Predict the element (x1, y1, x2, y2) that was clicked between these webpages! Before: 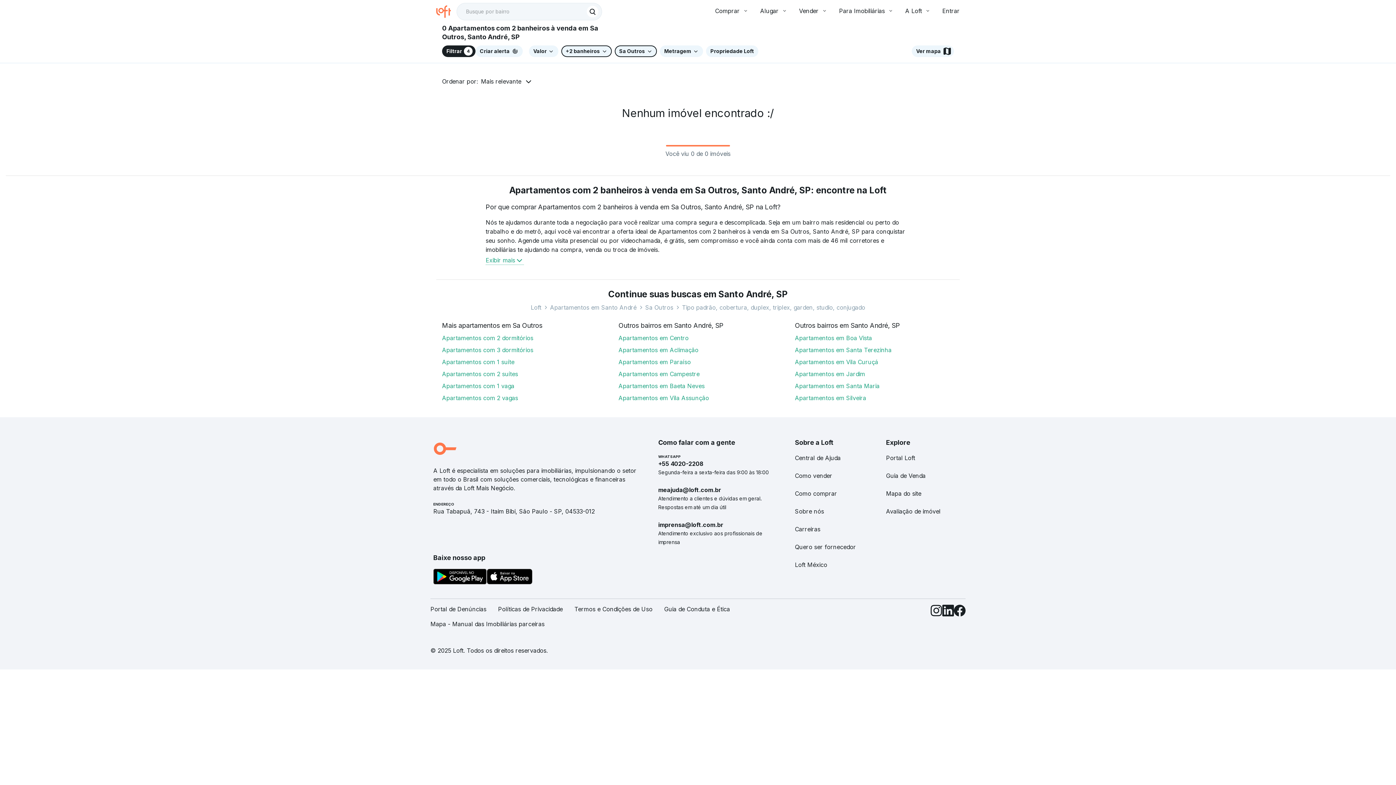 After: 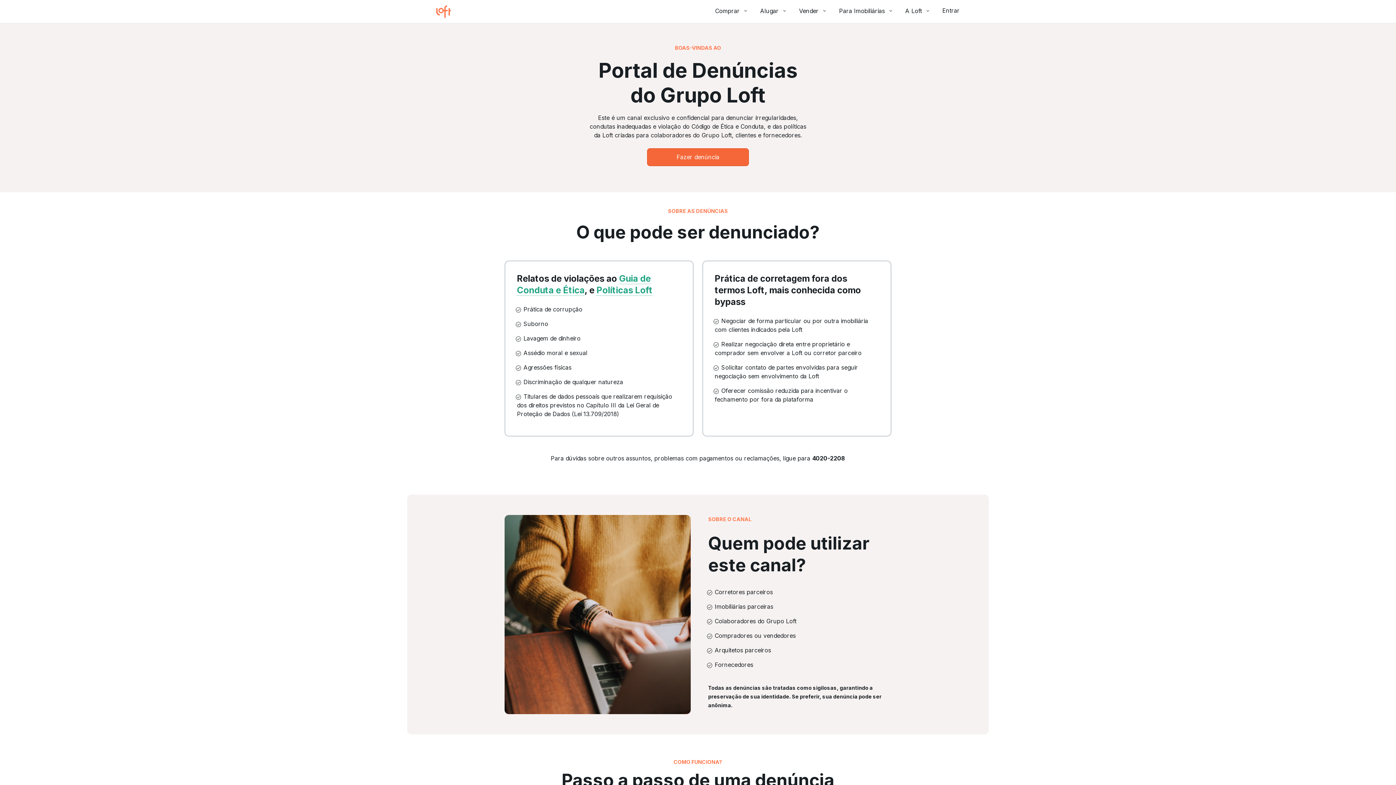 Action: bbox: (430, 605, 486, 613) label: Portal de Denúncias